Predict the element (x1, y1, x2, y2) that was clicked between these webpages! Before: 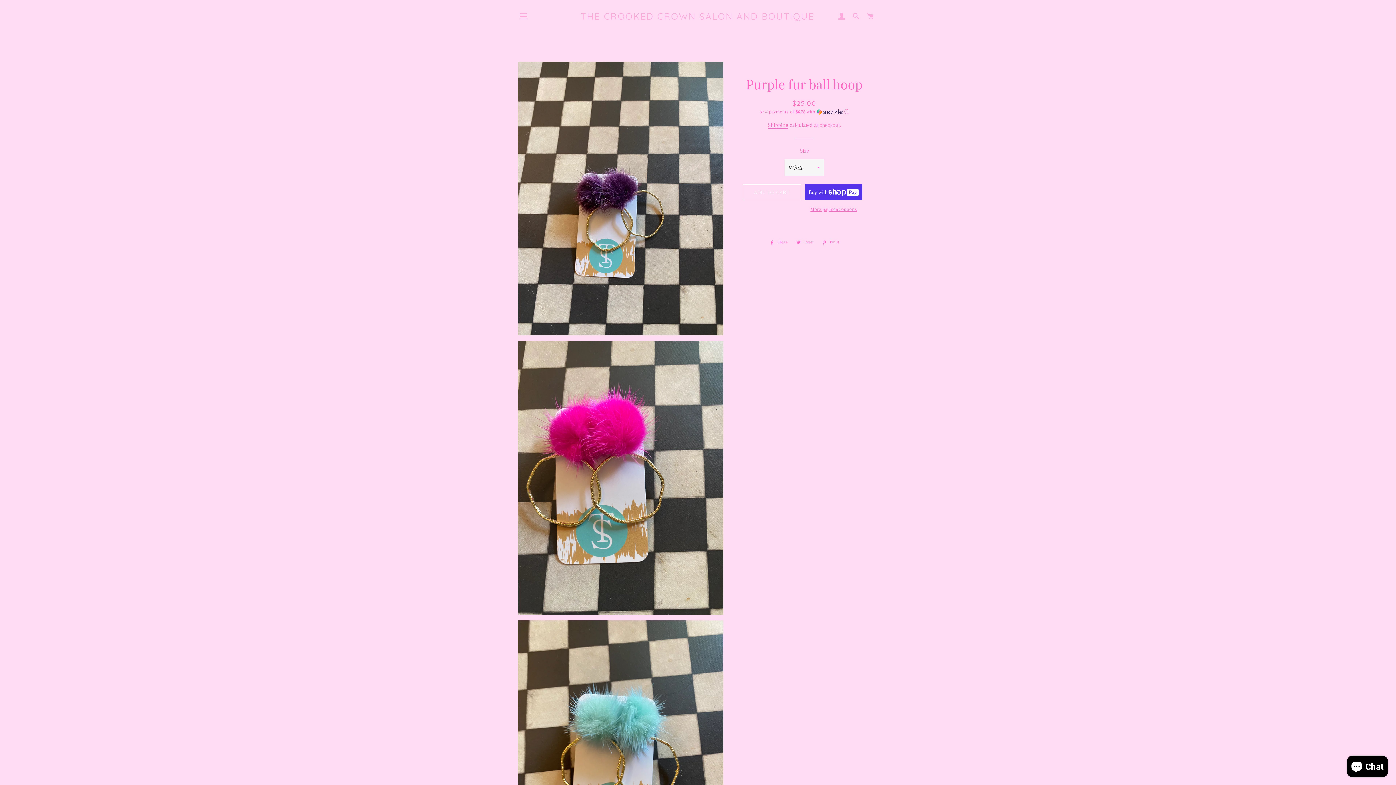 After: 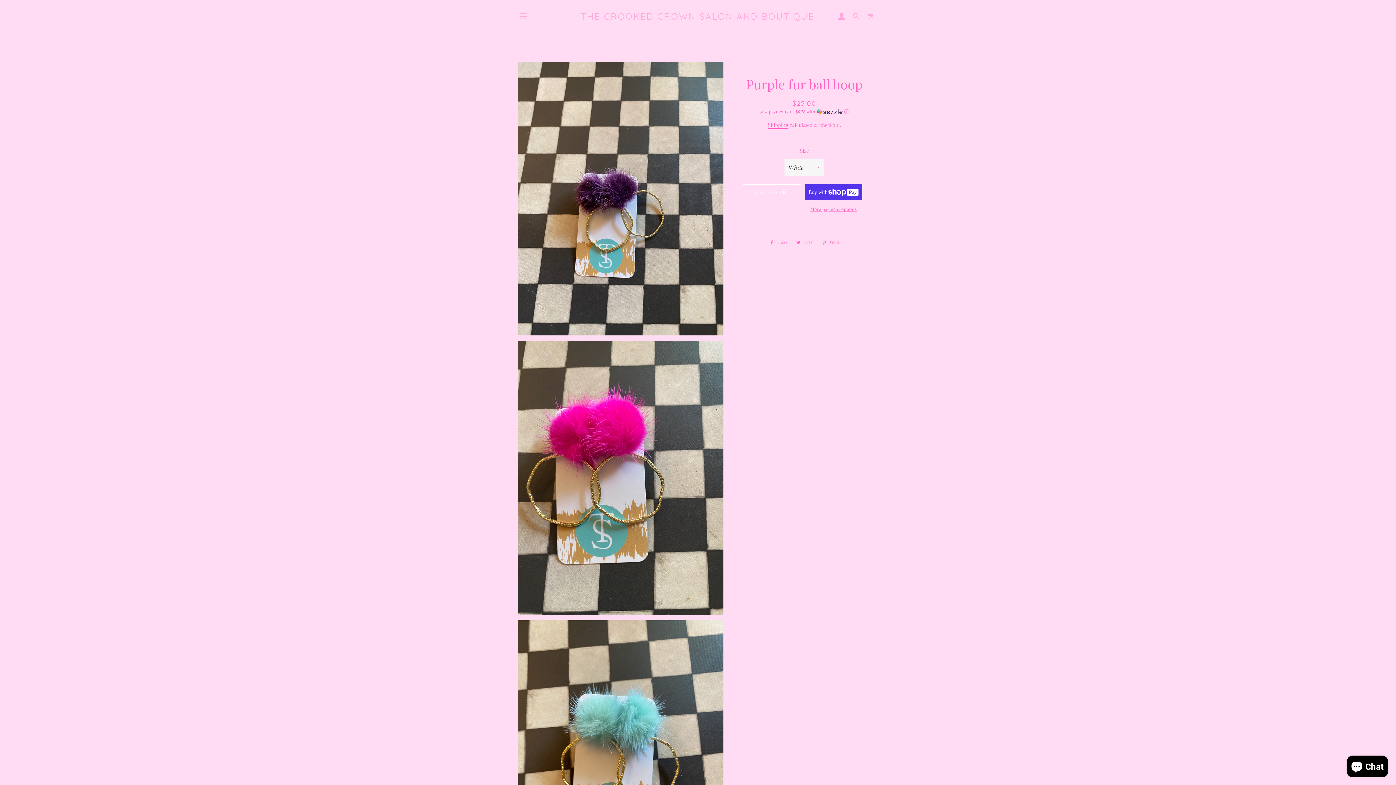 Action: label:  Pin it
Pin on Pinterest bbox: (818, 238, 842, 246)